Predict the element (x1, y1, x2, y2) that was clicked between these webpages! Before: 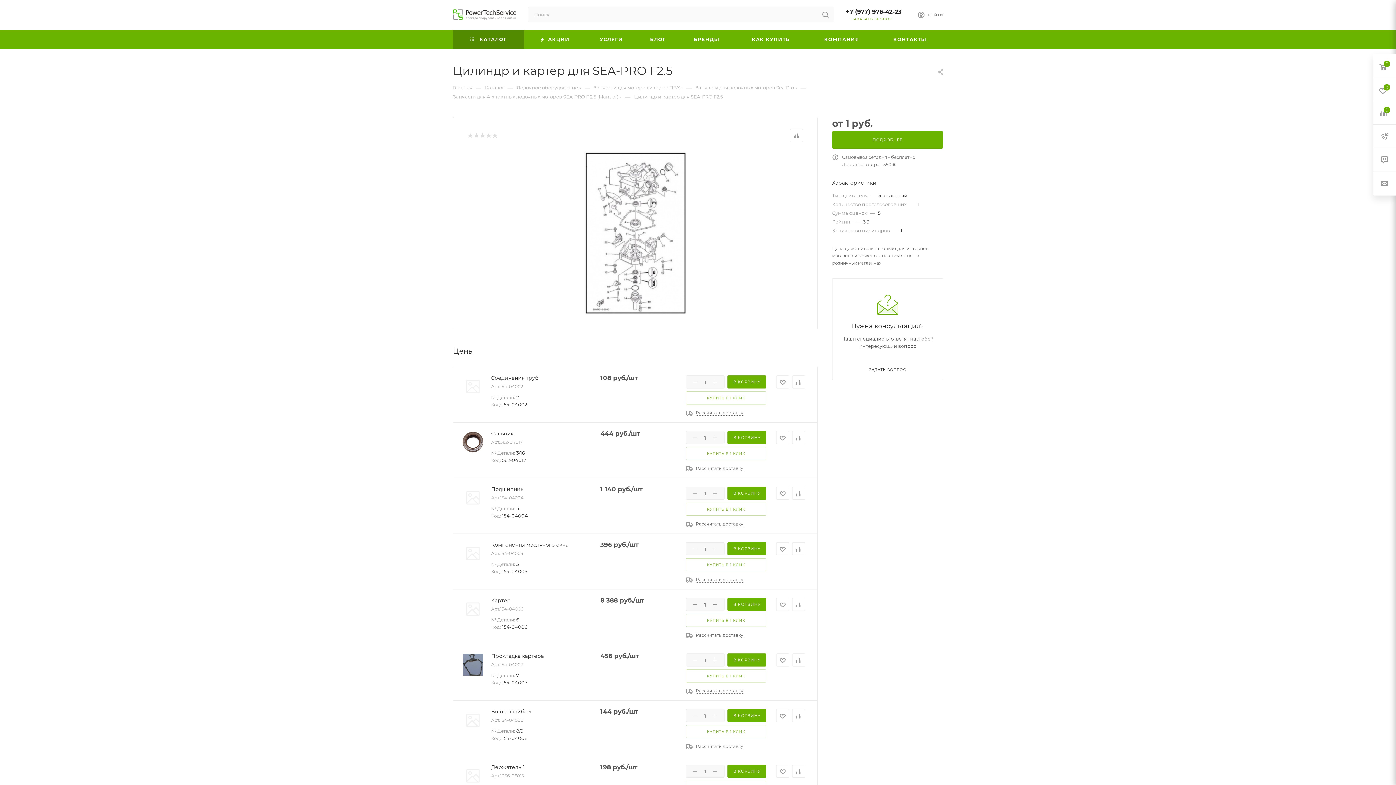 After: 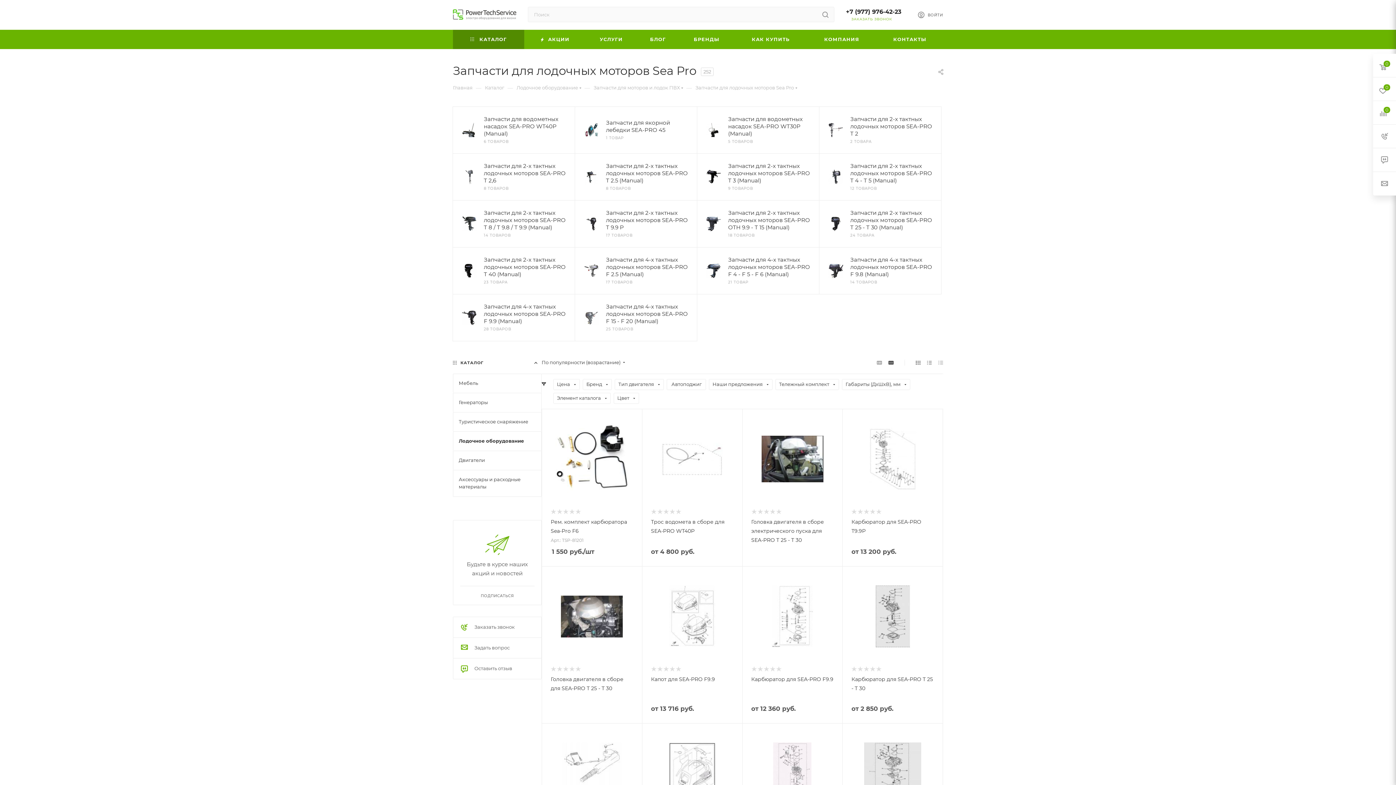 Action: label: Запчасти для лодочных моторов Sea Pro bbox: (695, 84, 794, 90)